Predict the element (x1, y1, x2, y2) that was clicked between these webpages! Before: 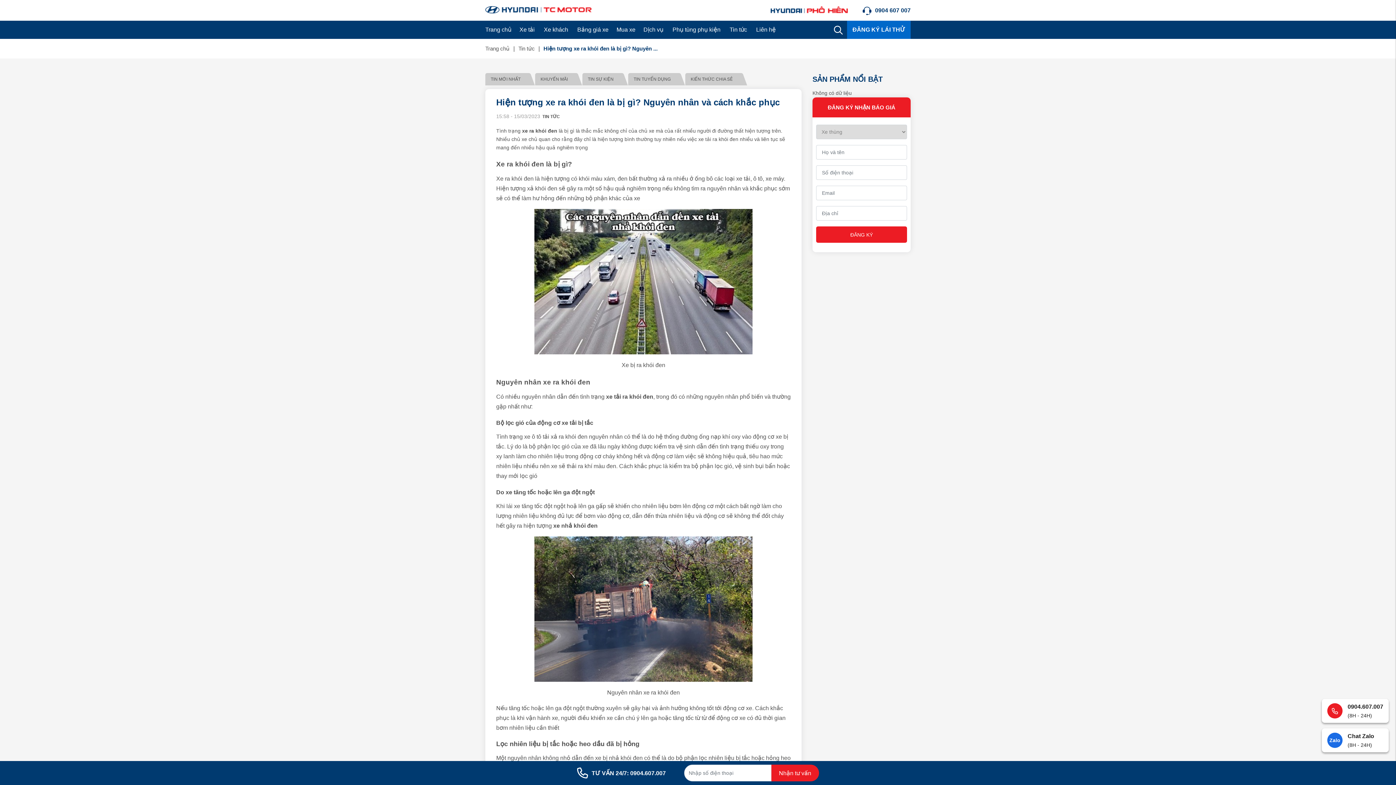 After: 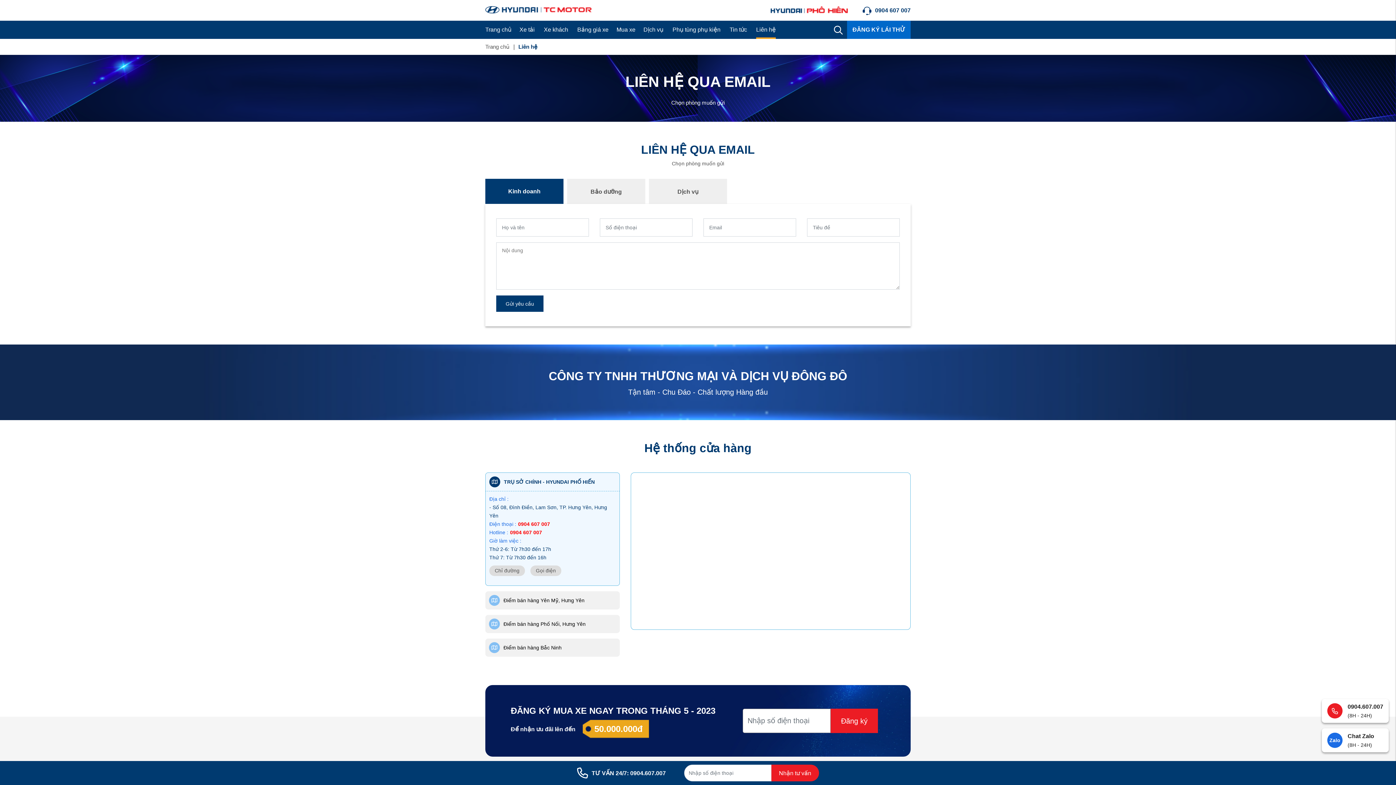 Action: bbox: (756, 20, 776, 38) label: Liên hệ